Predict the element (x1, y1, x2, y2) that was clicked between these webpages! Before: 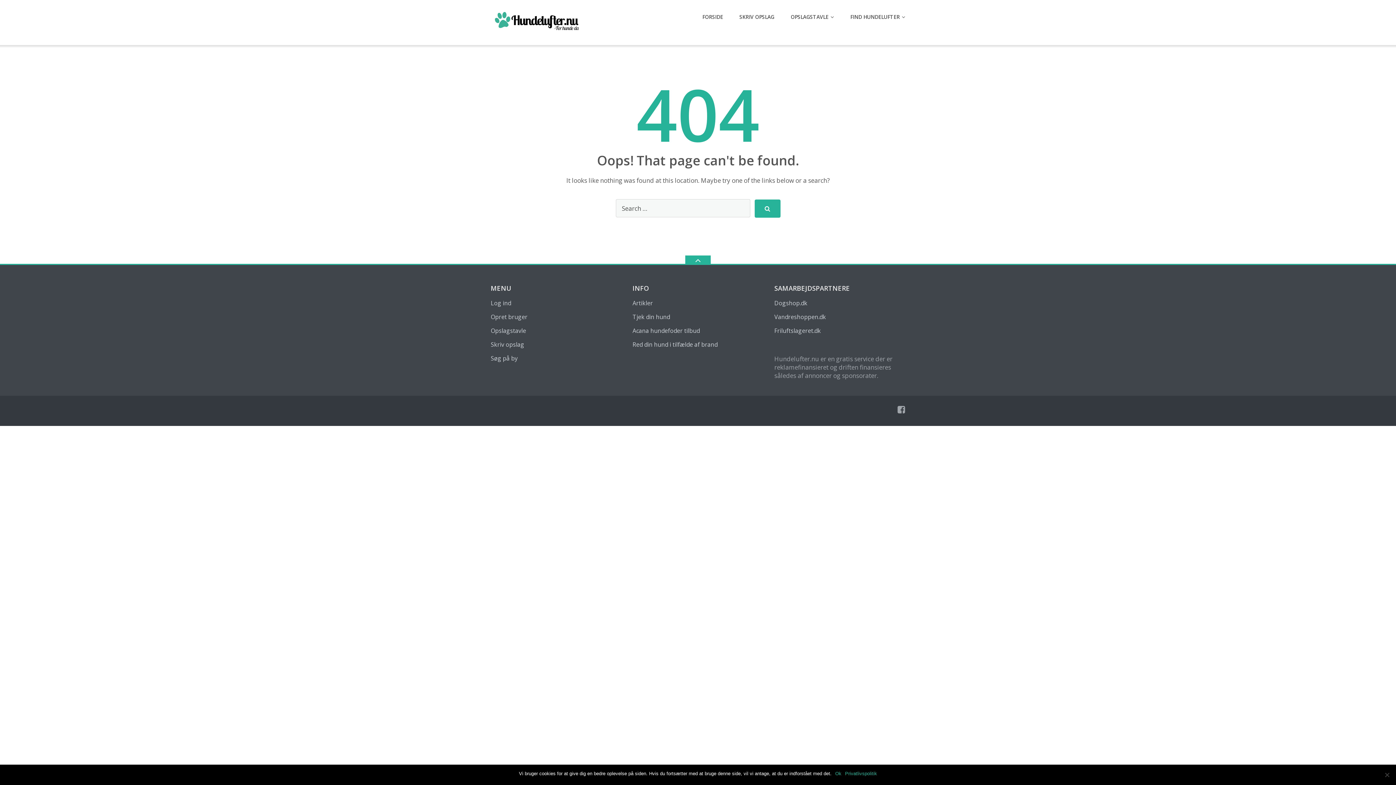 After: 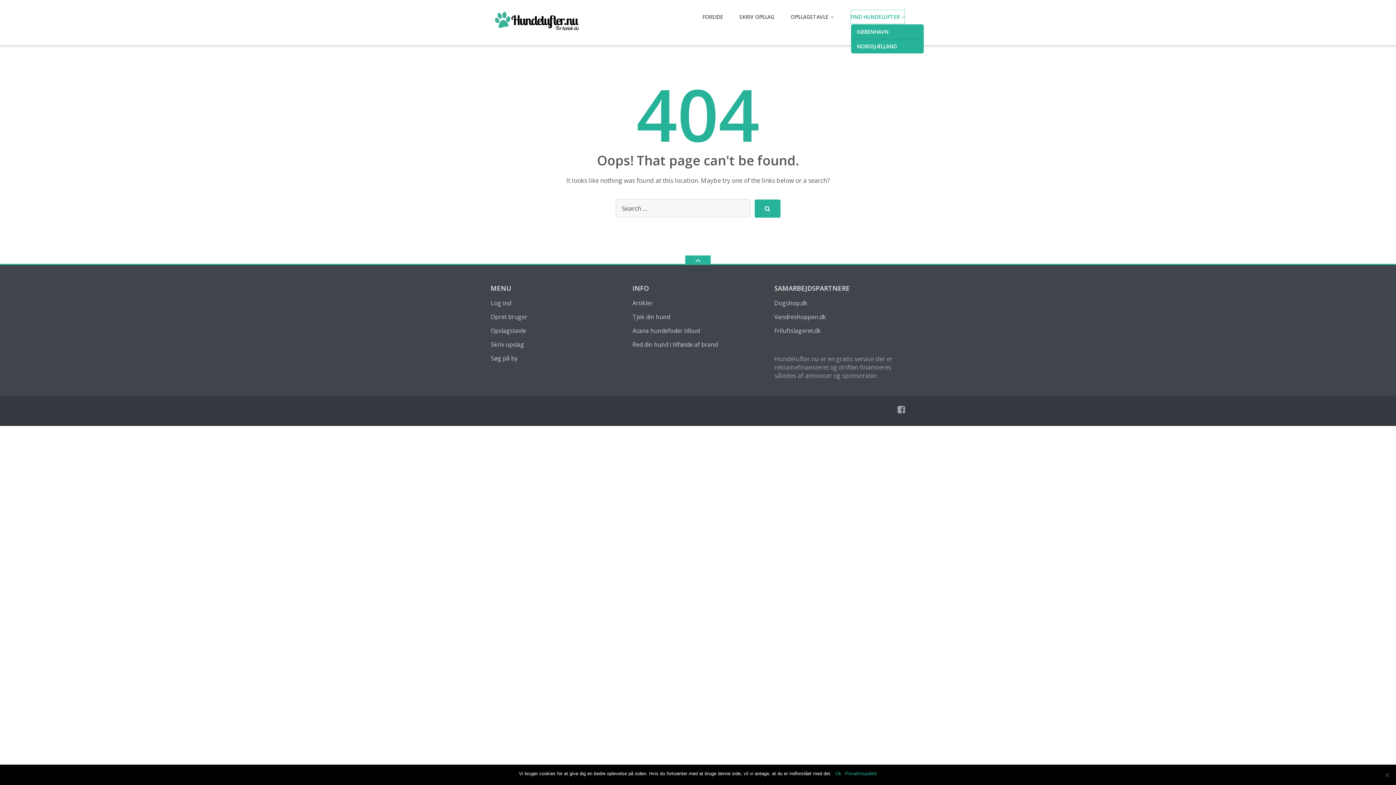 Action: label: FIND HUNDELUFTER bbox: (850, 9, 905, 24)